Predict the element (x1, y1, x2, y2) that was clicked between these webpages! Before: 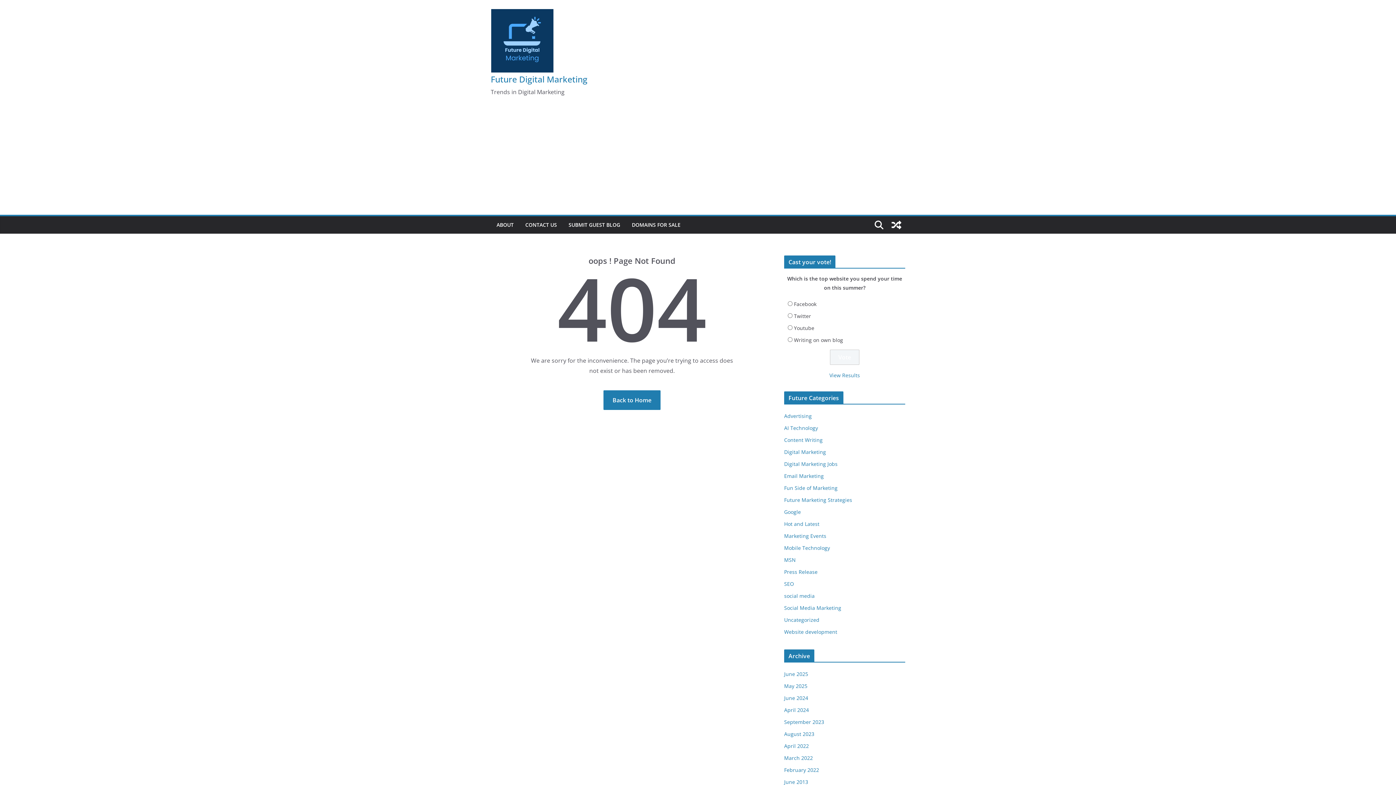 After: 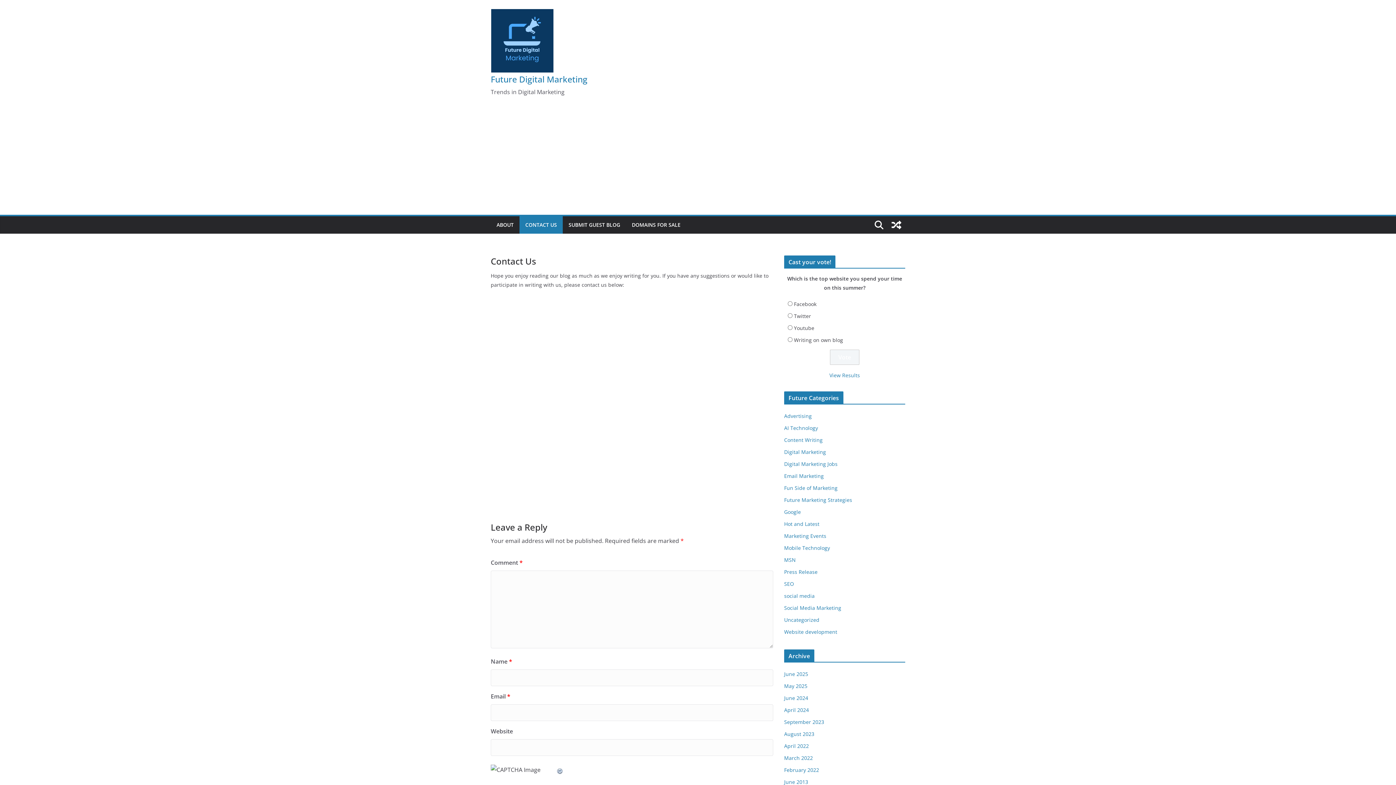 Action: label: CONTACT US bbox: (525, 220, 557, 230)